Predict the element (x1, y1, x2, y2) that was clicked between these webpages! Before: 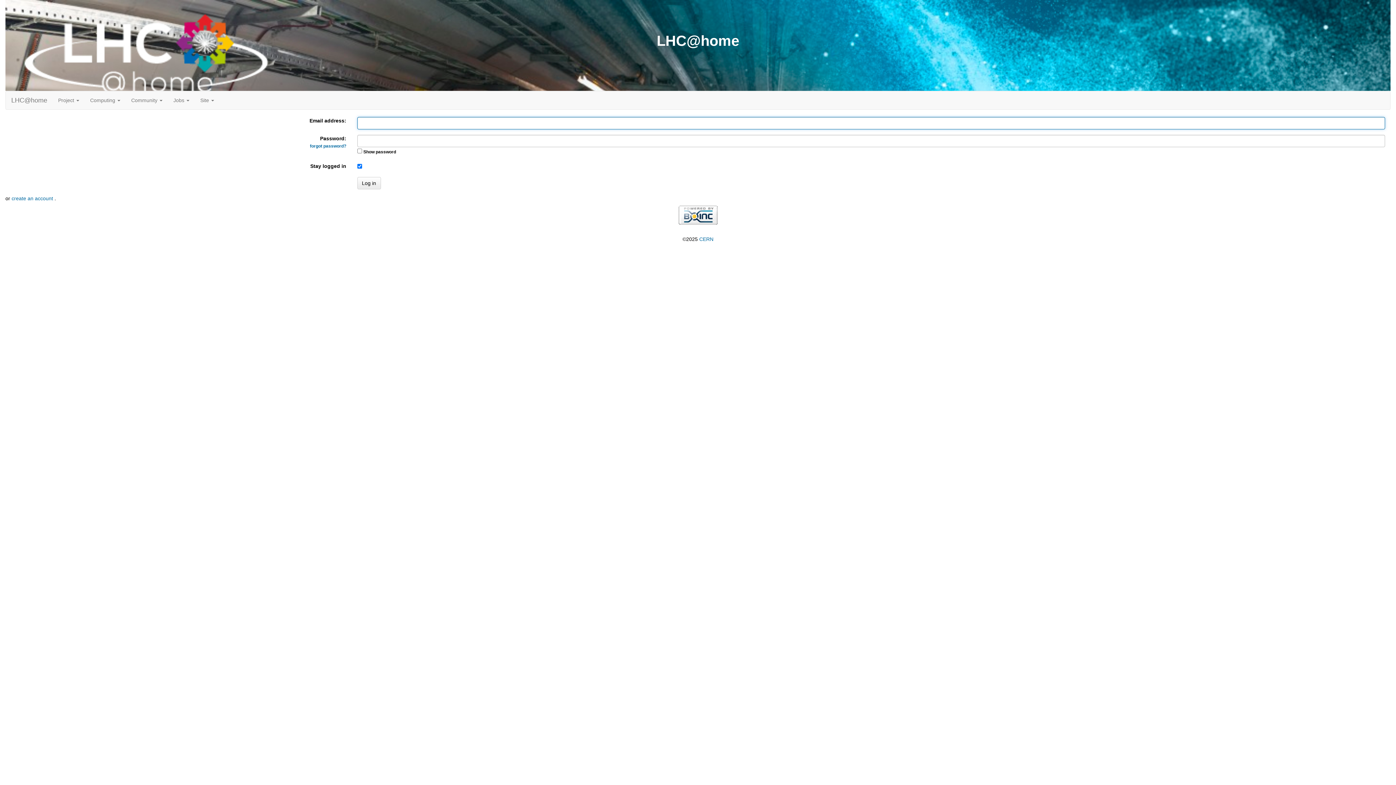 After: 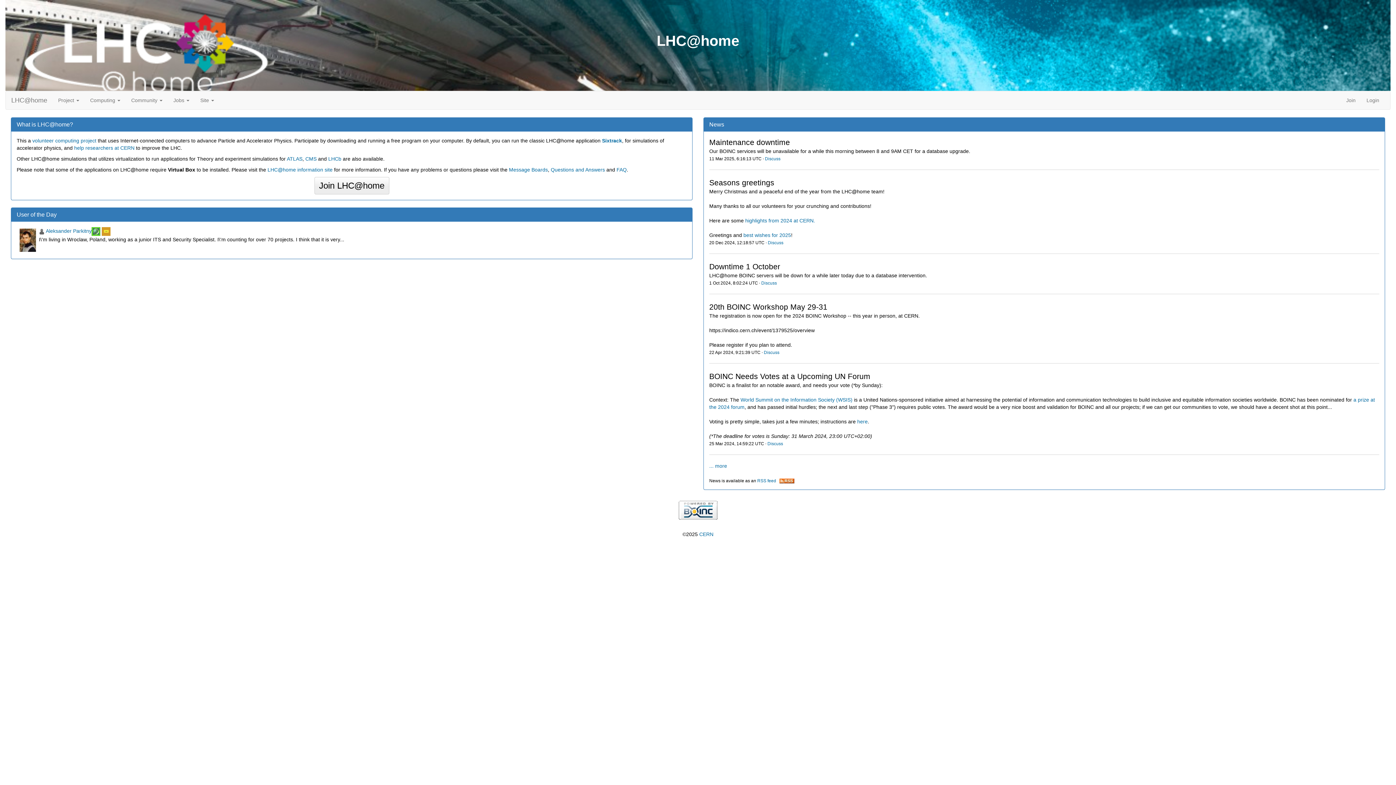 Action: label: LHC@home bbox: (5, 91, 52, 109)